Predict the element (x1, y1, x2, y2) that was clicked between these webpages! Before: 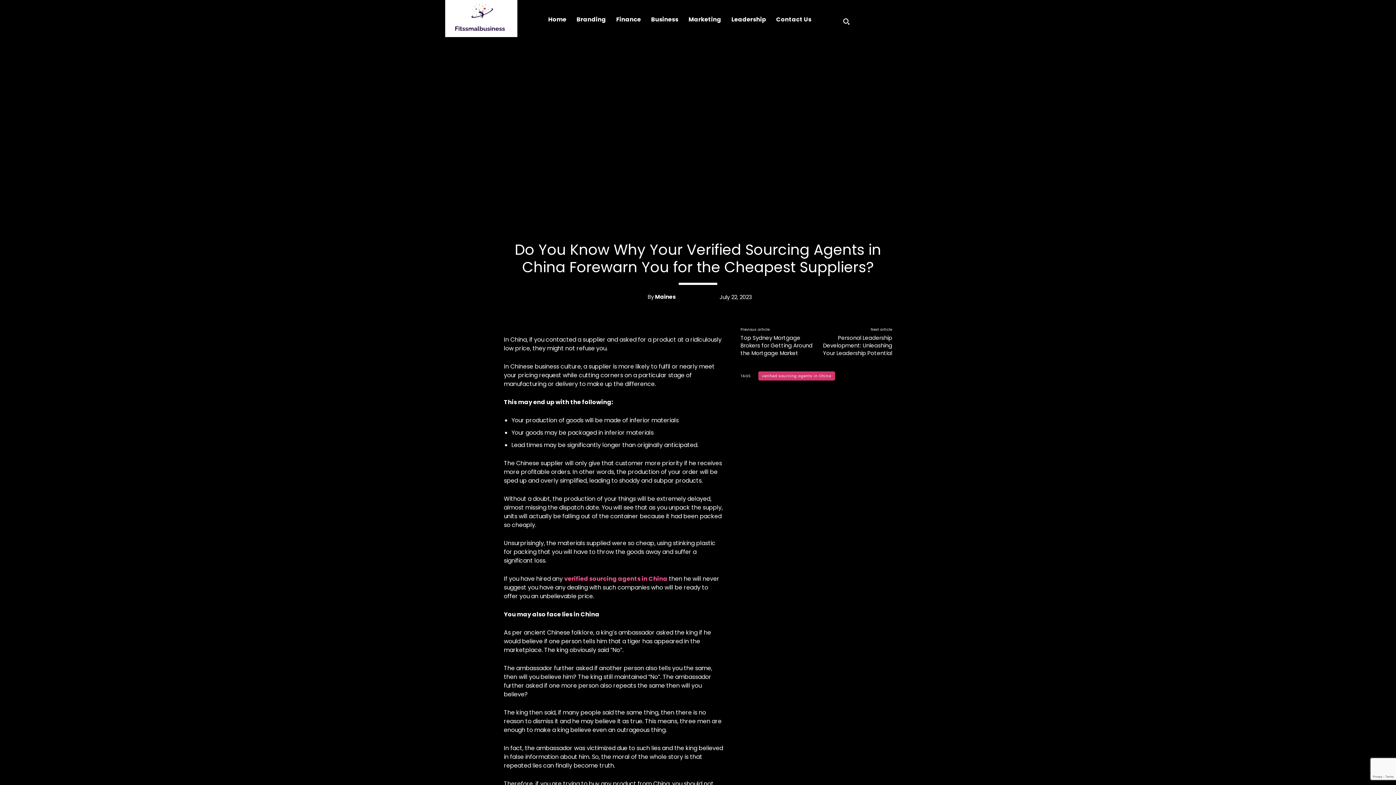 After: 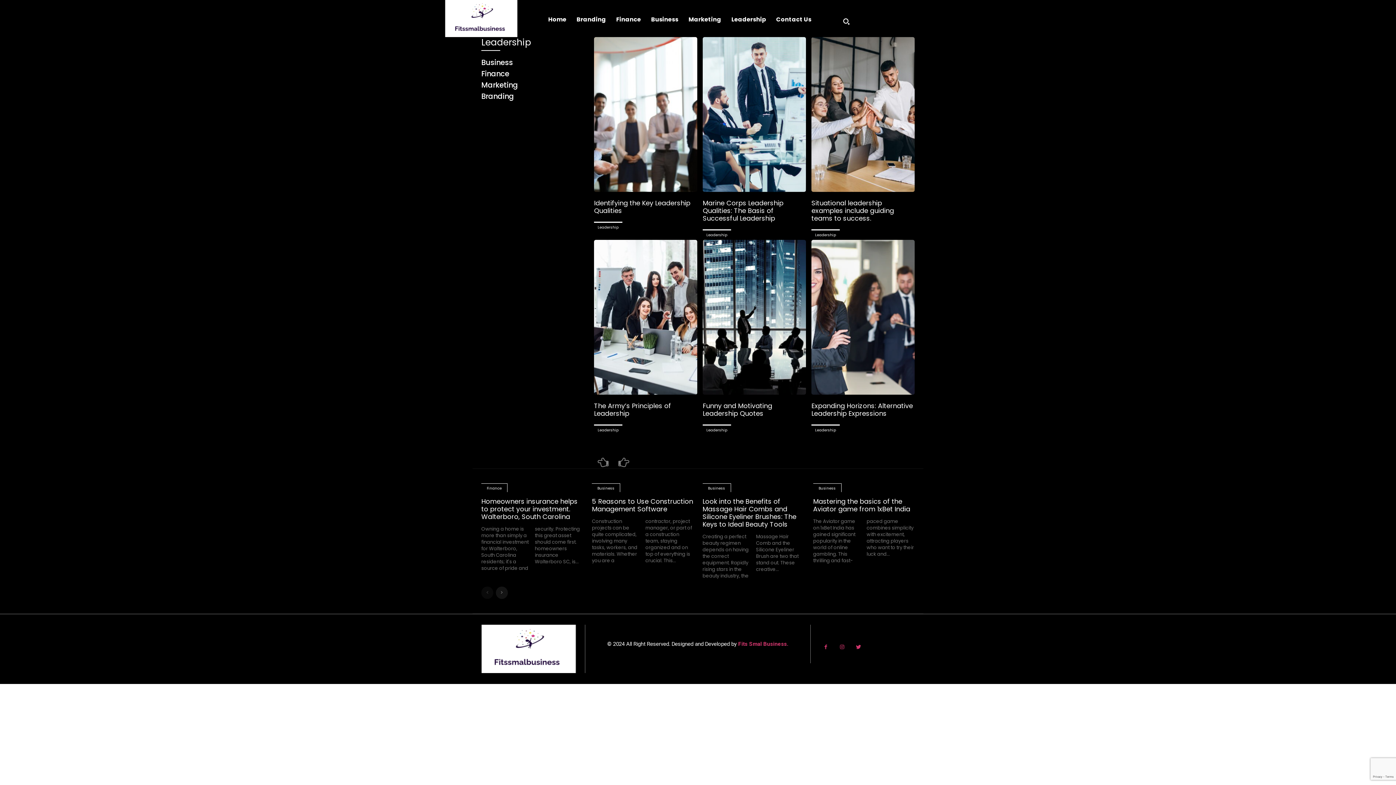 Action: label: Leadership bbox: (726, 15, 771, 22)